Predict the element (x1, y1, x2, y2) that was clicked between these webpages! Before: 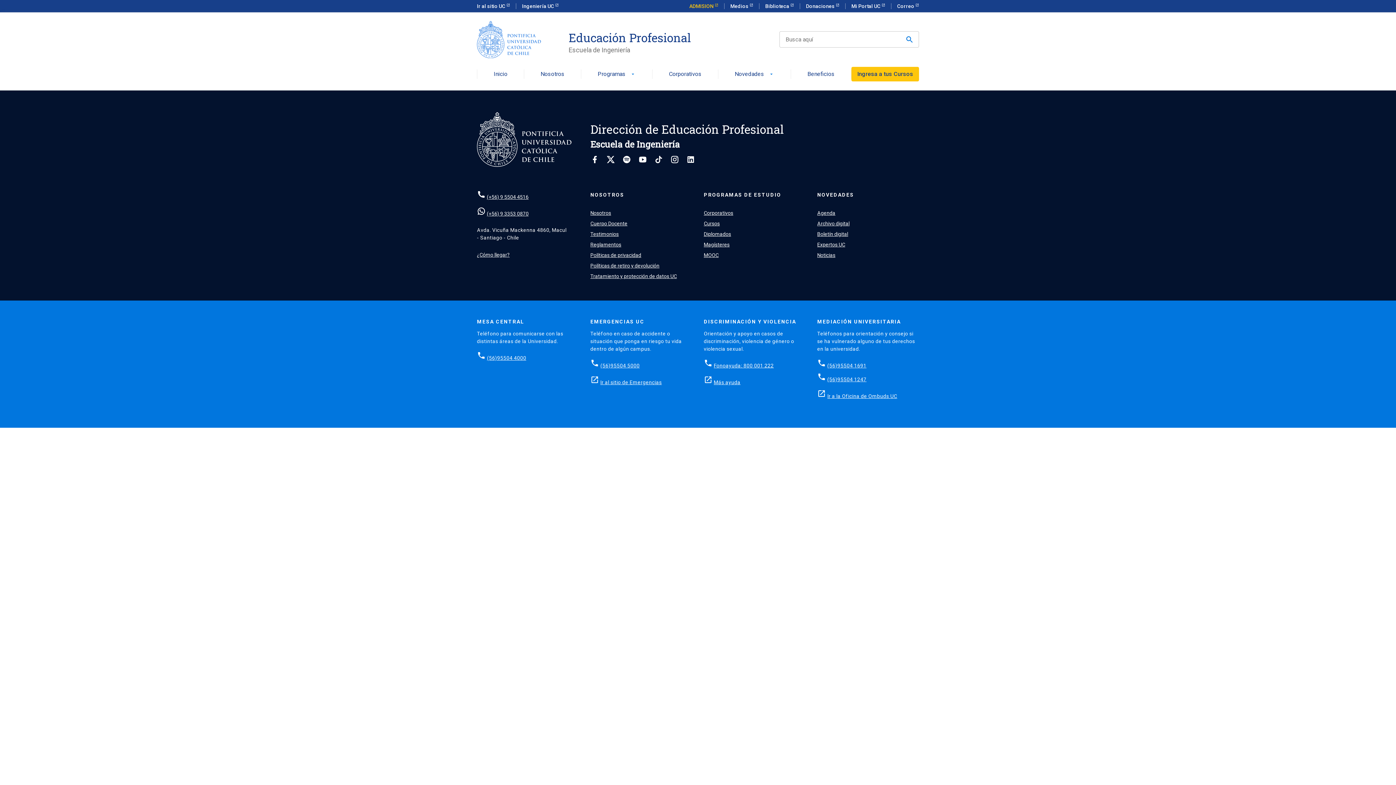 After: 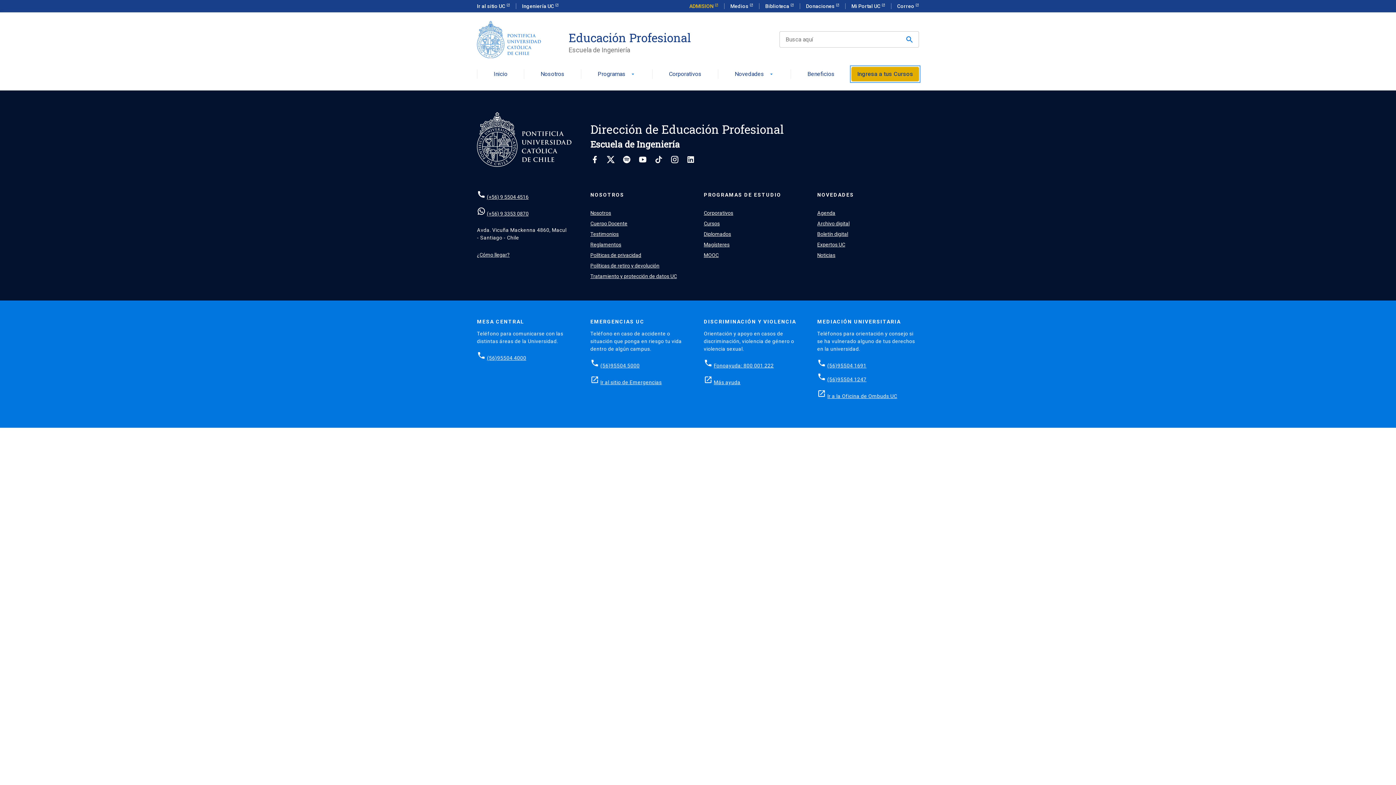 Action: label: Ingresa a tus Cursos bbox: (851, 66, 919, 81)